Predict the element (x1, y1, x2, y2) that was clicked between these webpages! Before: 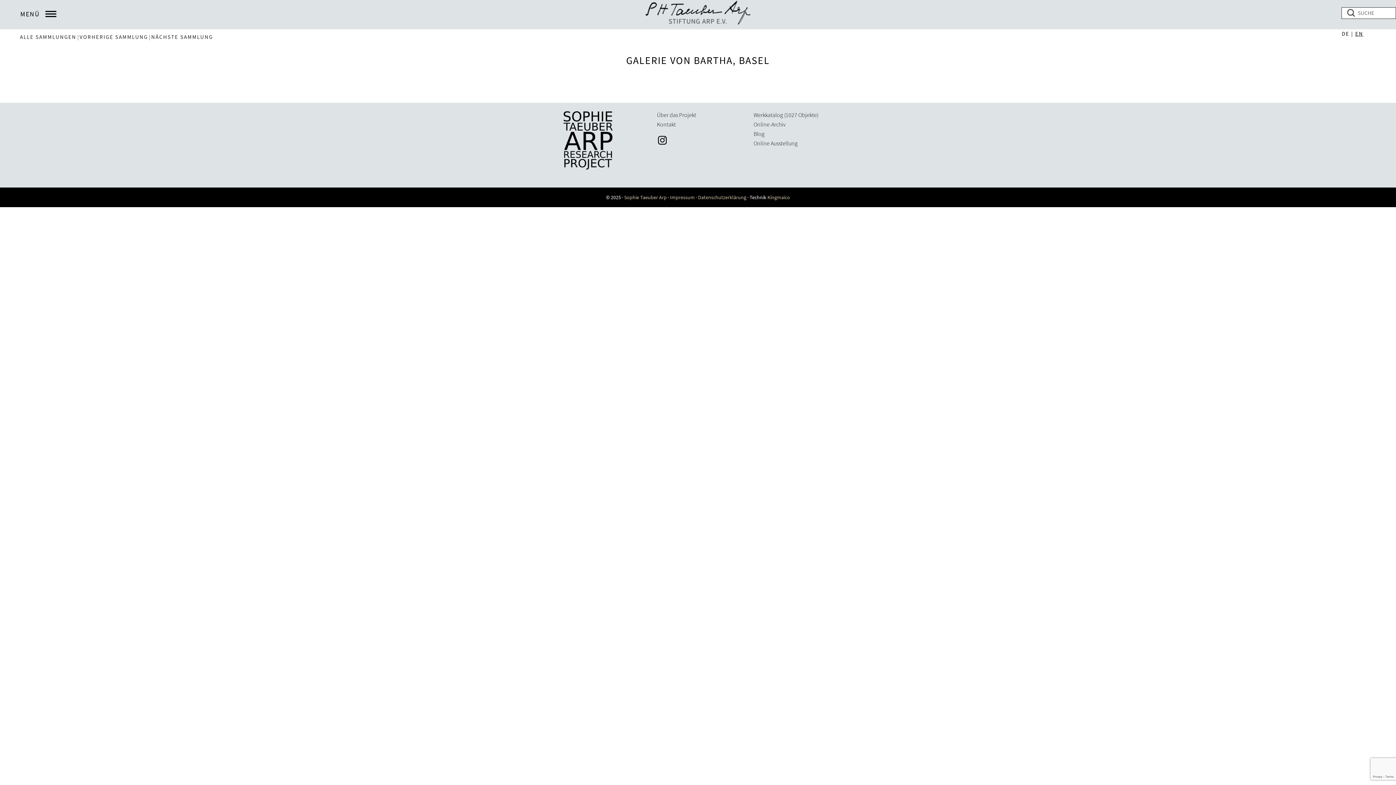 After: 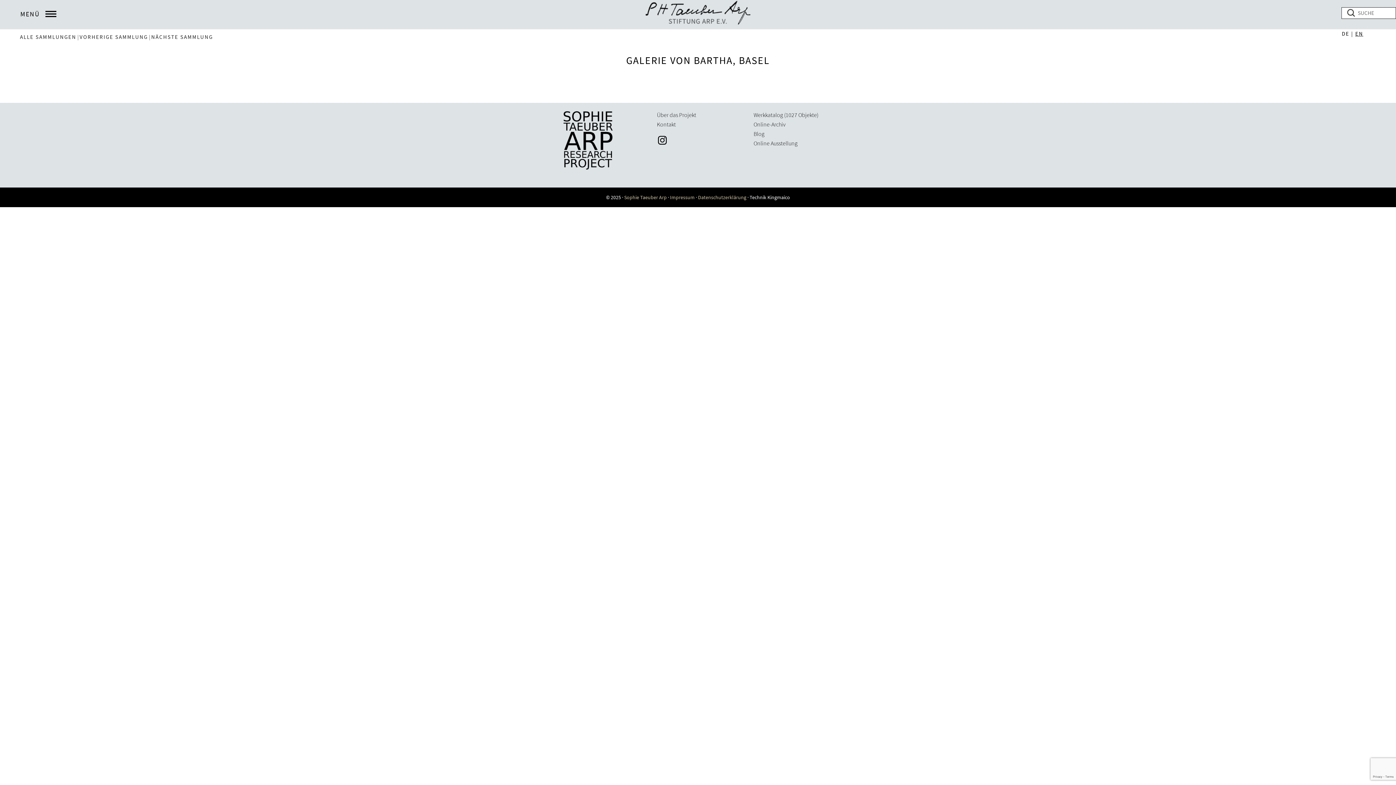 Action: bbox: (767, 194, 790, 200) label: Kingmaico